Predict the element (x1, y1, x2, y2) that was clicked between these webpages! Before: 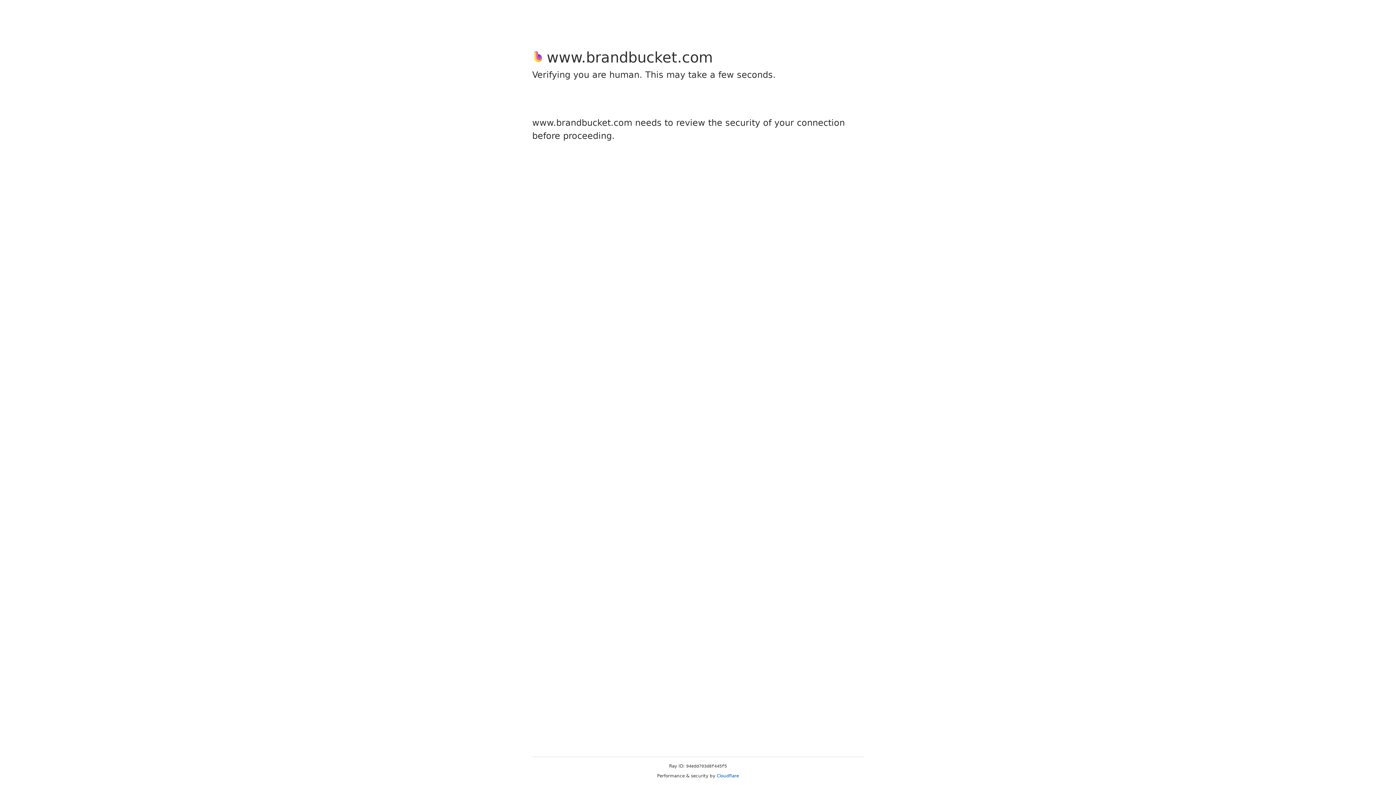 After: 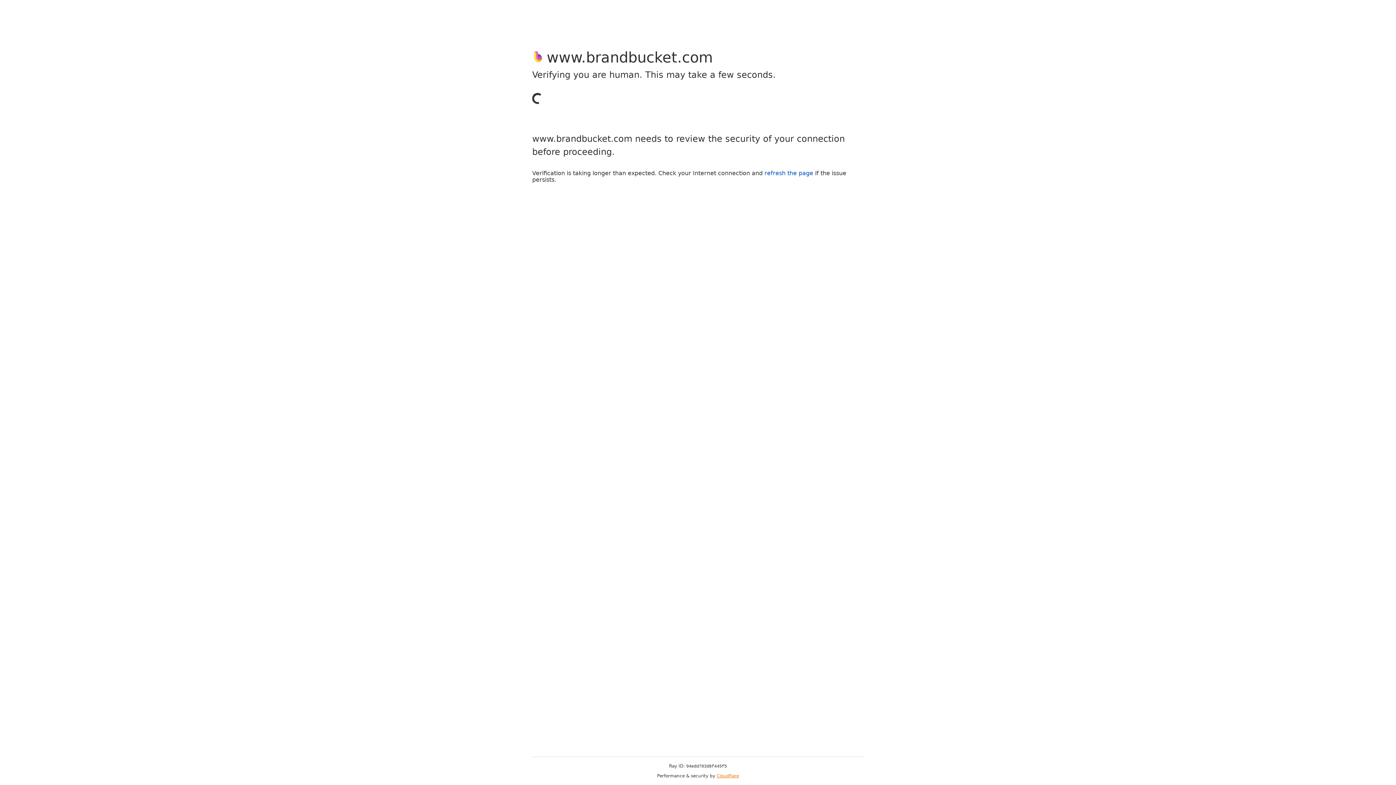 Action: label: Cloudflare bbox: (716, 773, 739, 778)